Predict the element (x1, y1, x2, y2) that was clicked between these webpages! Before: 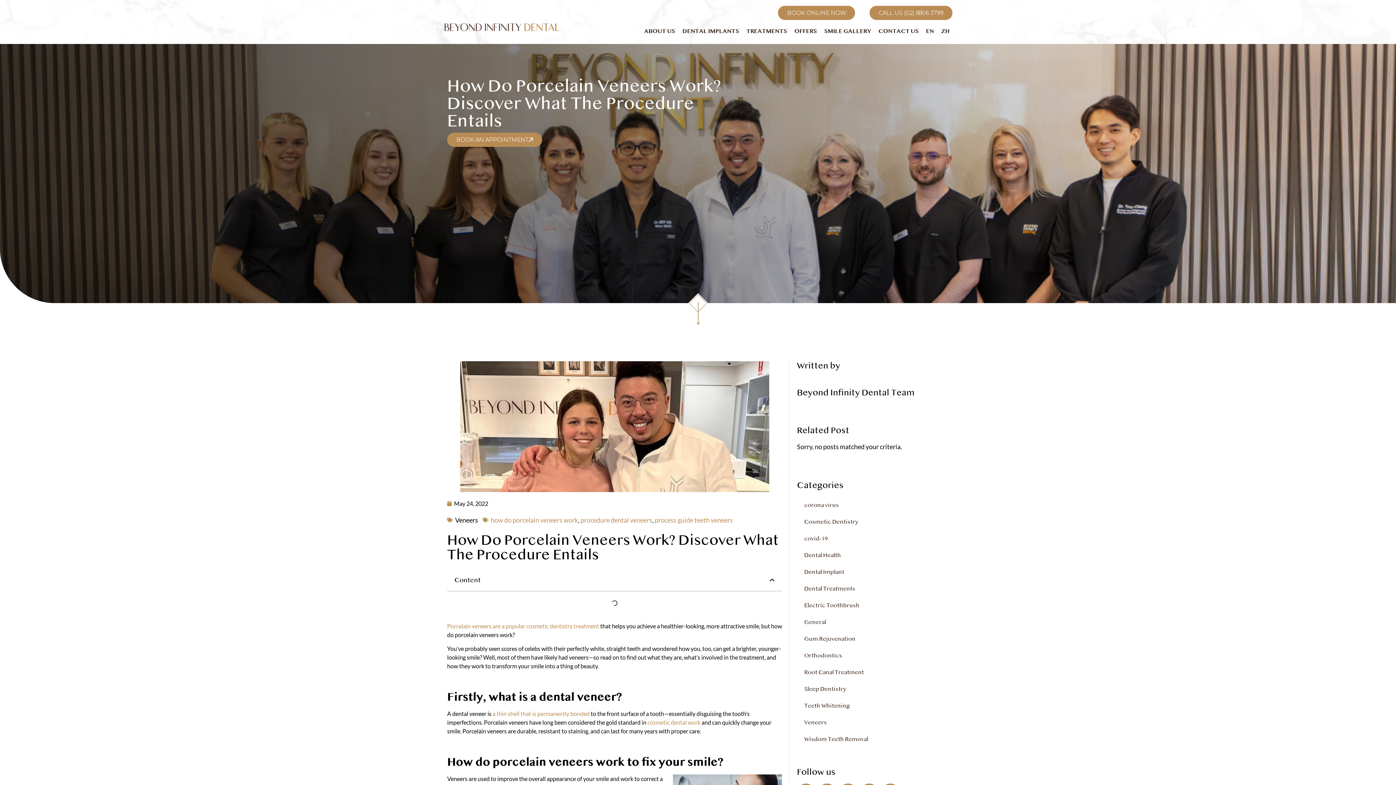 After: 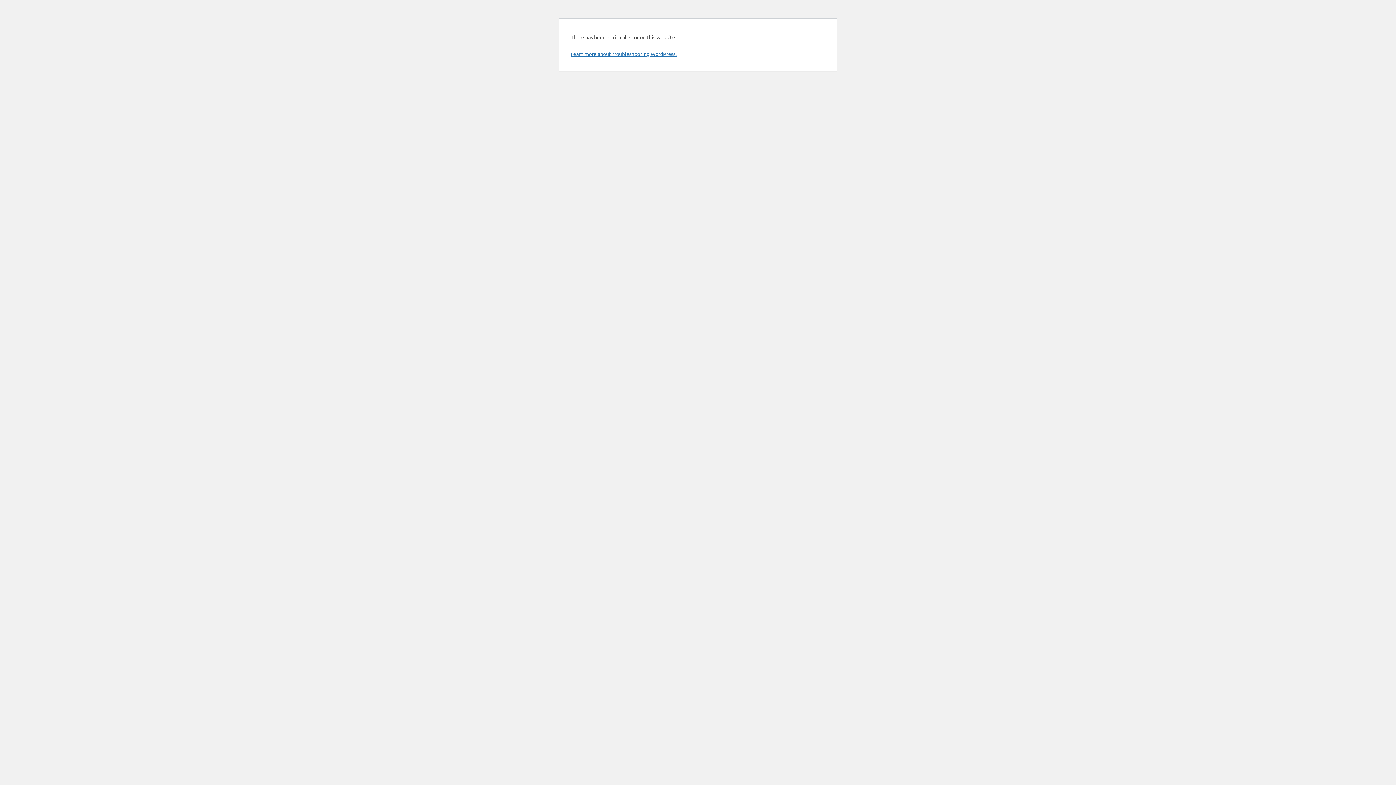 Action: label: General bbox: (797, 614, 945, 630)